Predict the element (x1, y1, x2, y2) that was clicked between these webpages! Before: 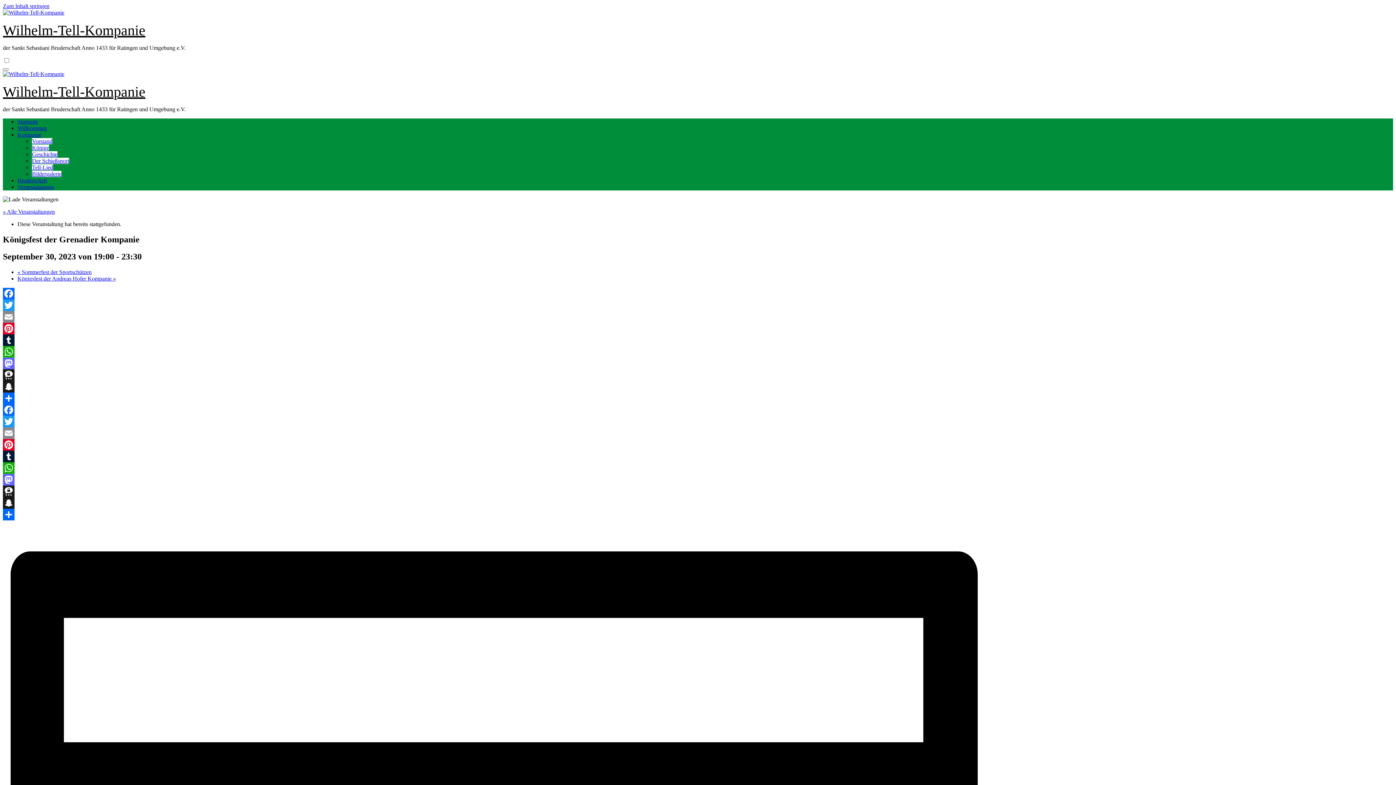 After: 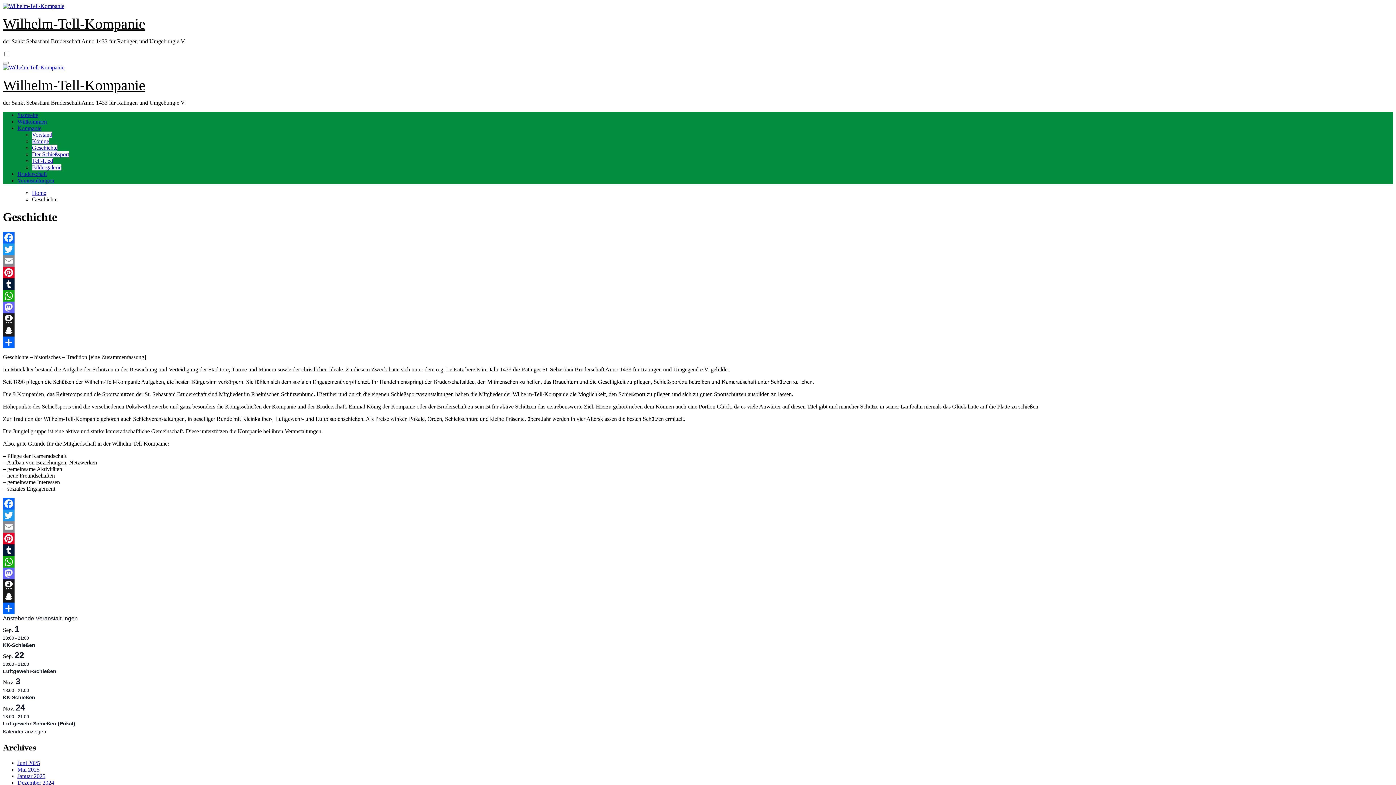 Action: label: Geschichte bbox: (32, 151, 57, 157)